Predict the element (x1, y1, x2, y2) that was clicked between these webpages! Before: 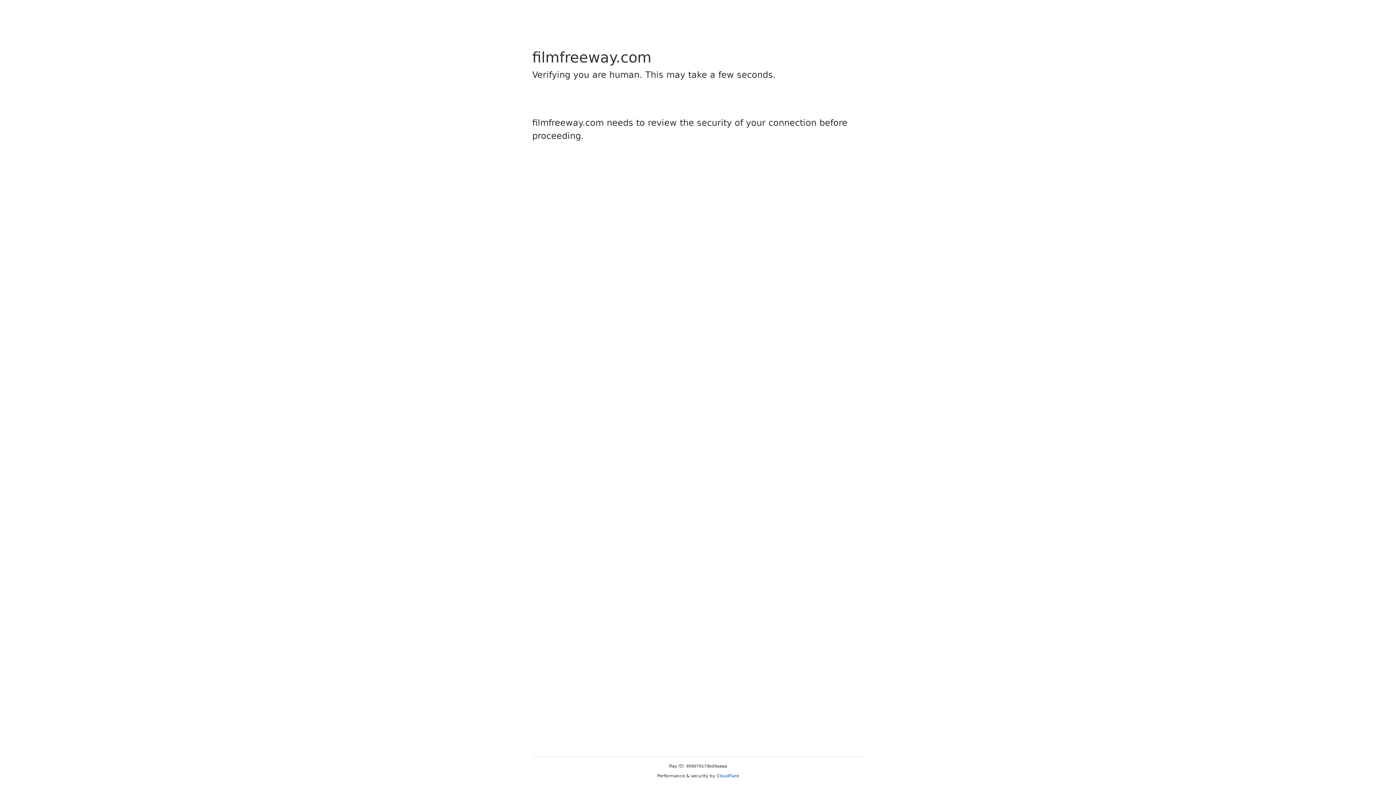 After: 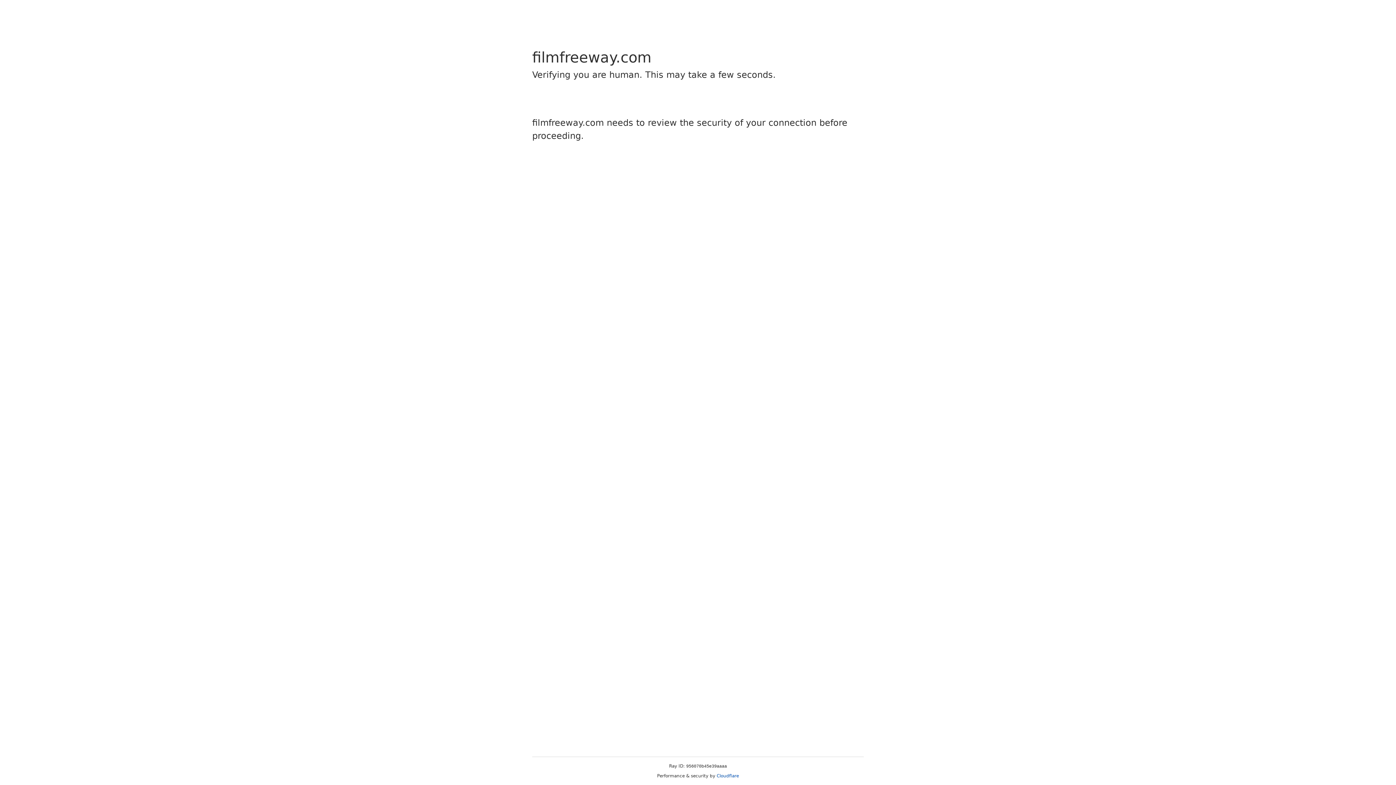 Action: label: Cloudflare bbox: (716, 773, 739, 778)